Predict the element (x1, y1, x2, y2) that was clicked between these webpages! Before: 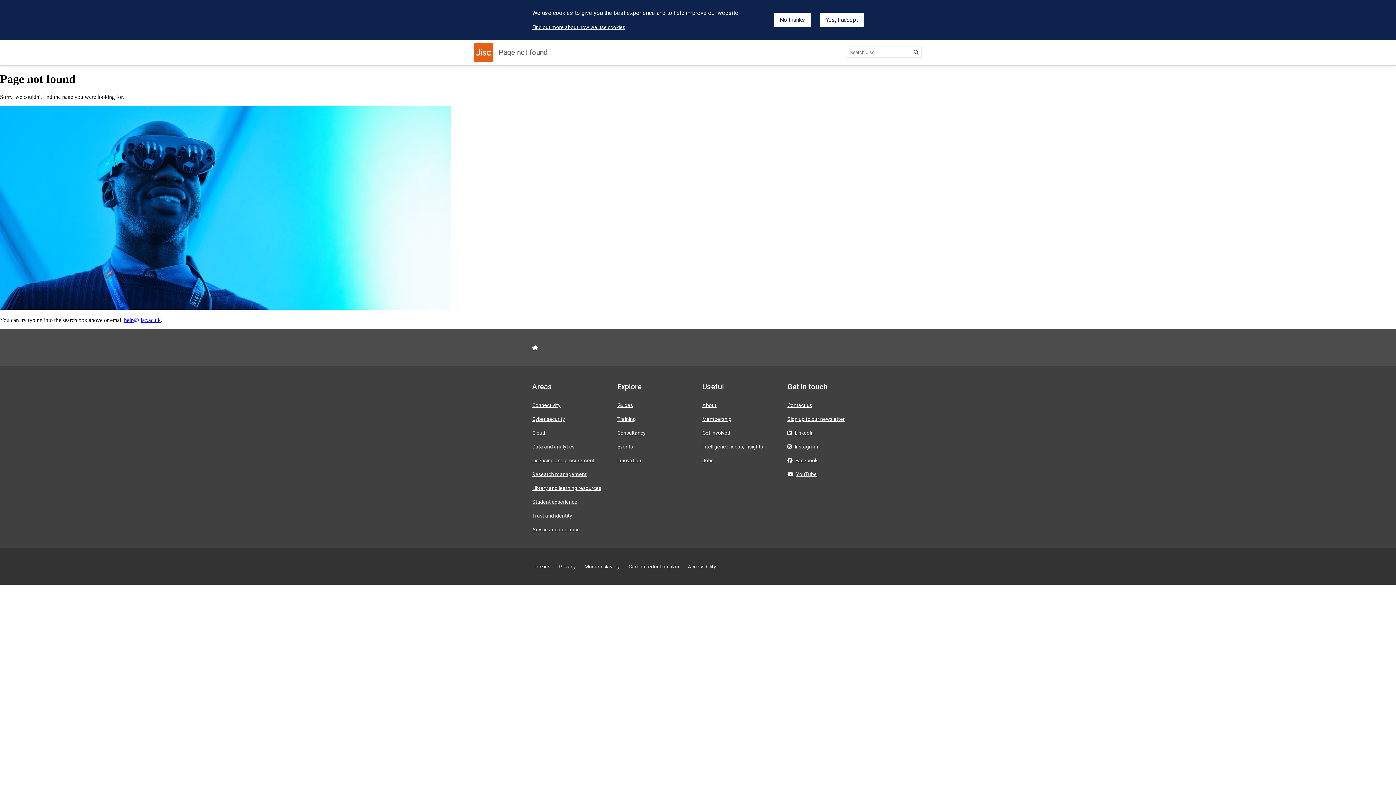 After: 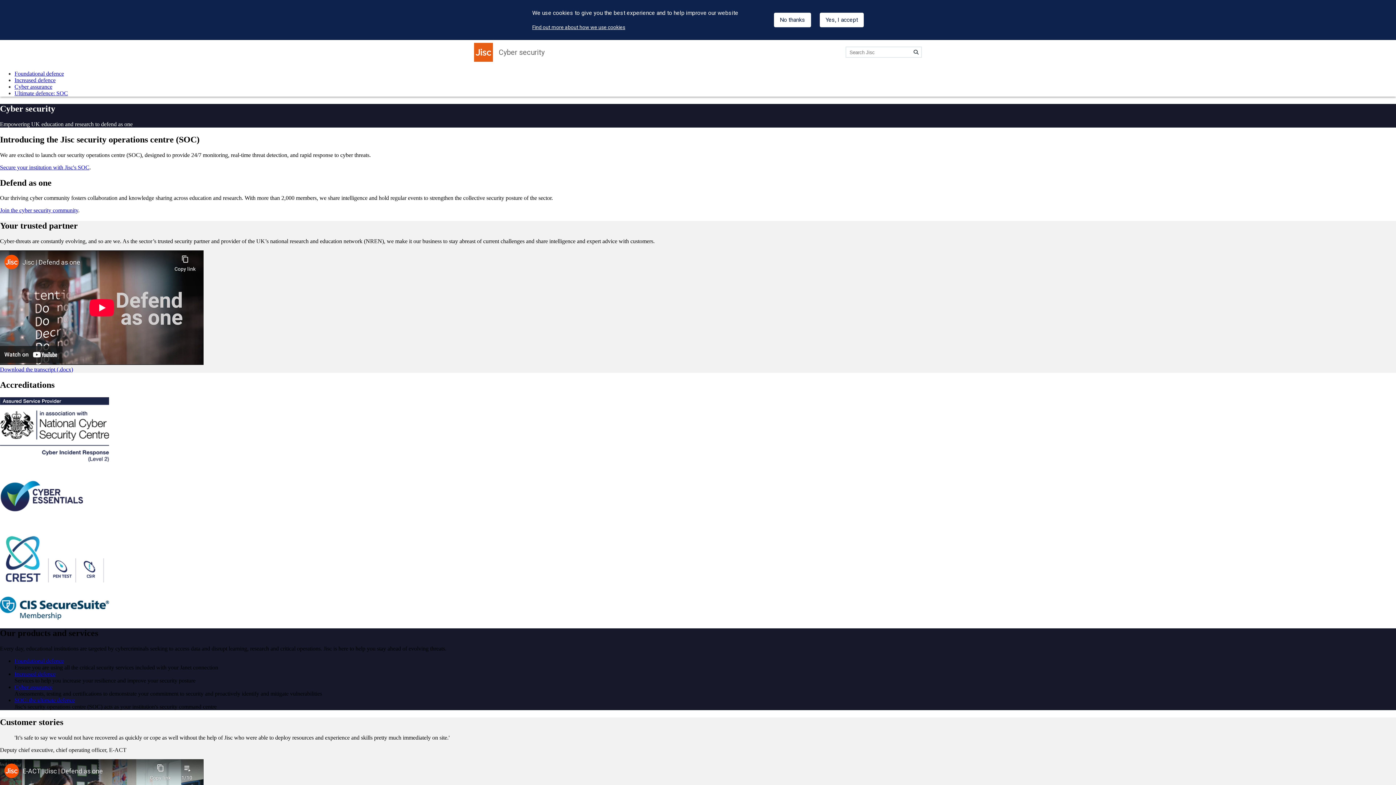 Action: bbox: (532, 416, 565, 422) label: Cyber security